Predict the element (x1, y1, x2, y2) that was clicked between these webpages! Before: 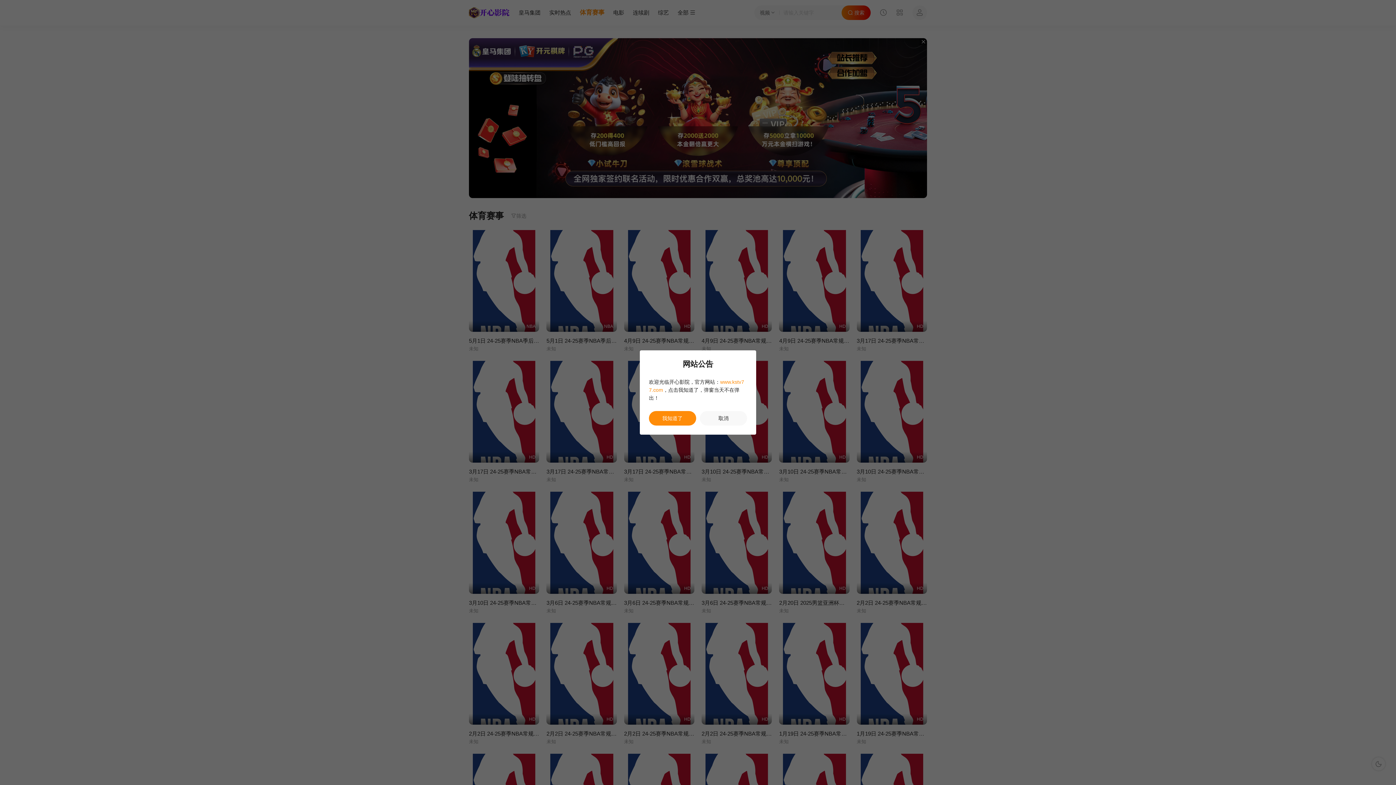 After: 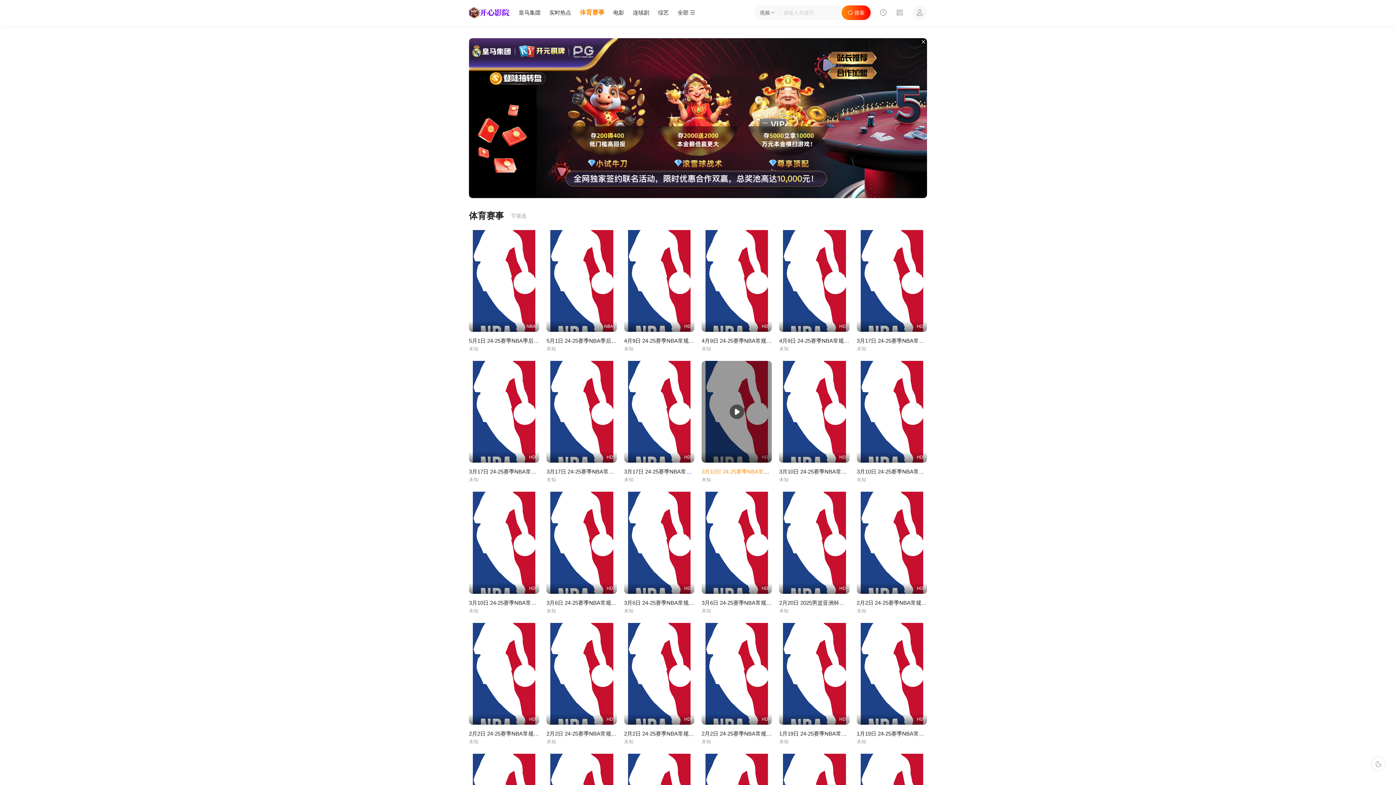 Action: bbox: (700, 411, 747, 425) label: 取消